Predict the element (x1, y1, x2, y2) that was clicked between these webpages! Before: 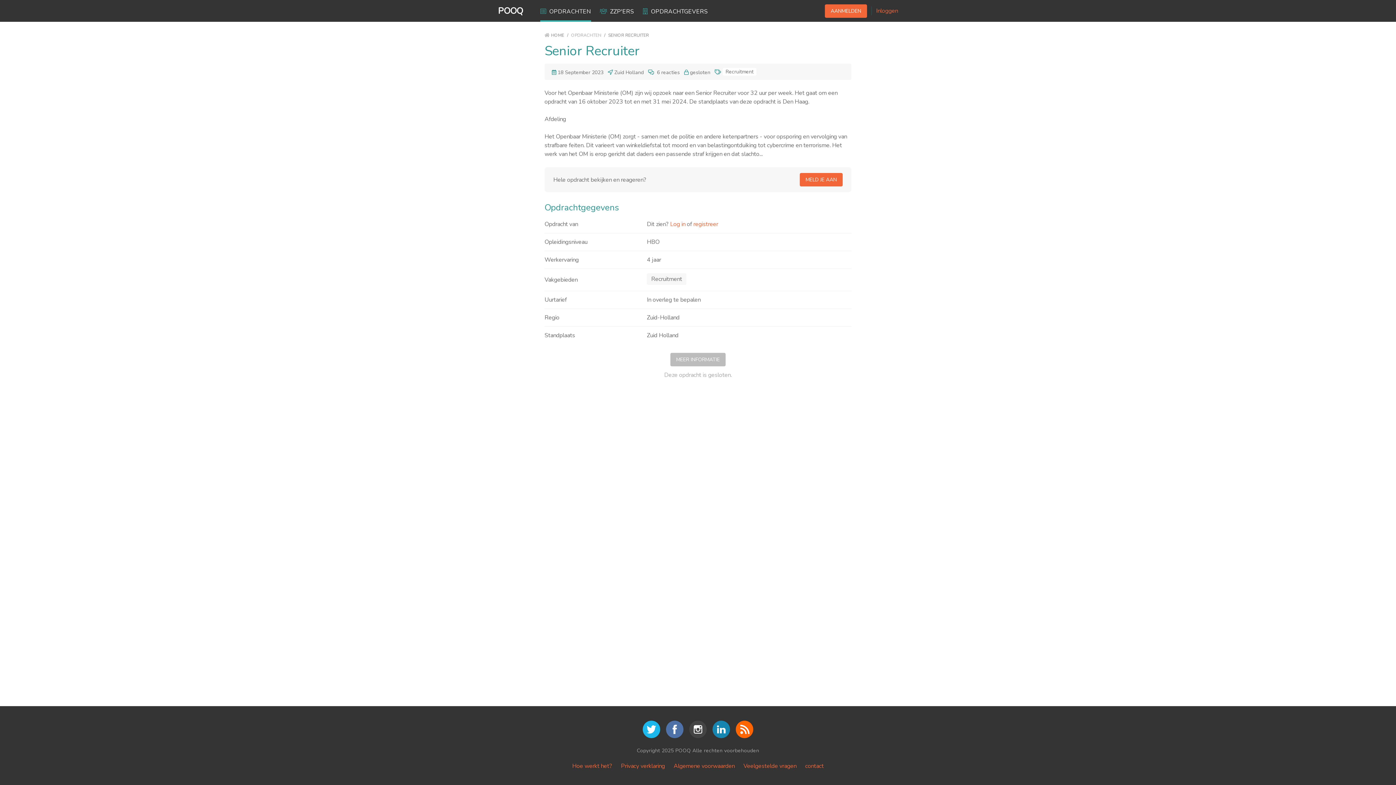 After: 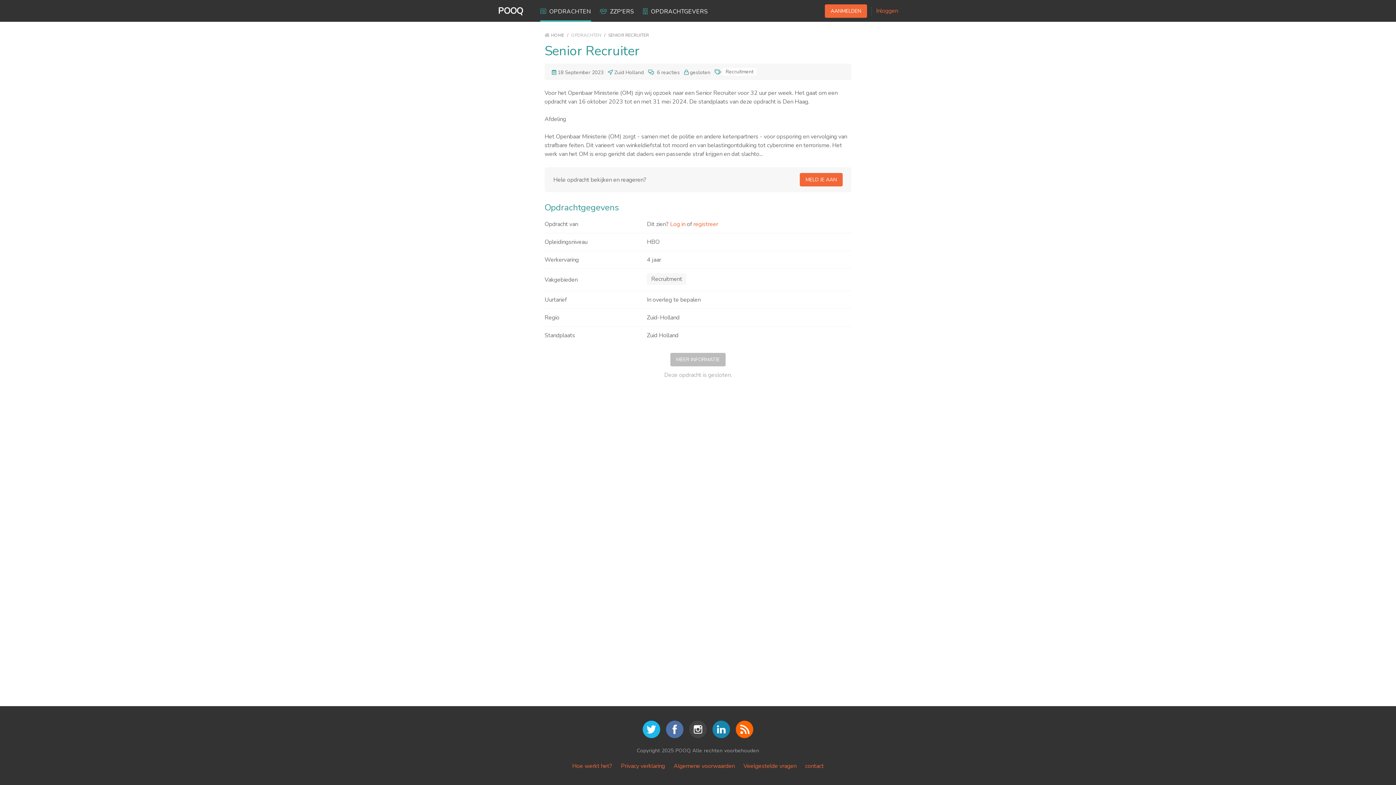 Action: bbox: (733, 721, 756, 738)